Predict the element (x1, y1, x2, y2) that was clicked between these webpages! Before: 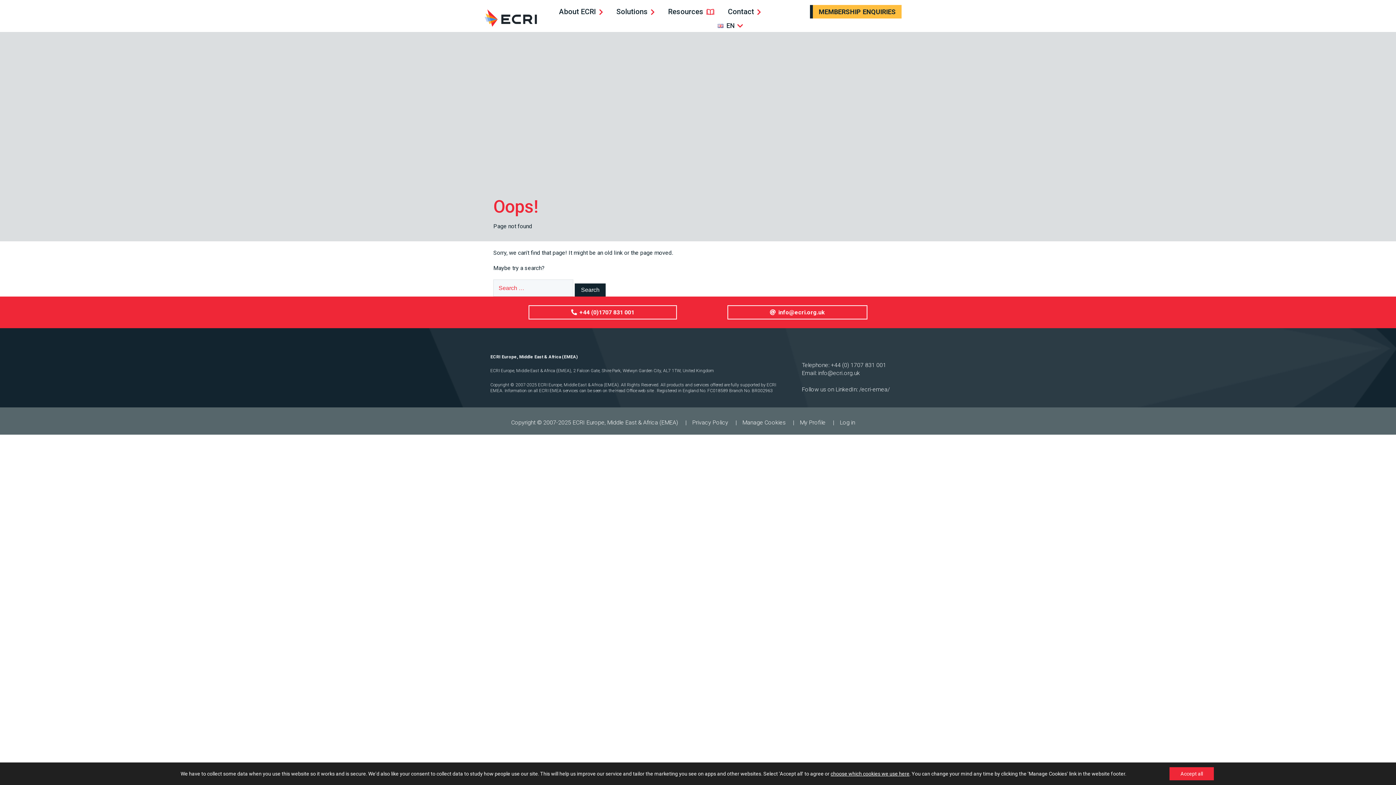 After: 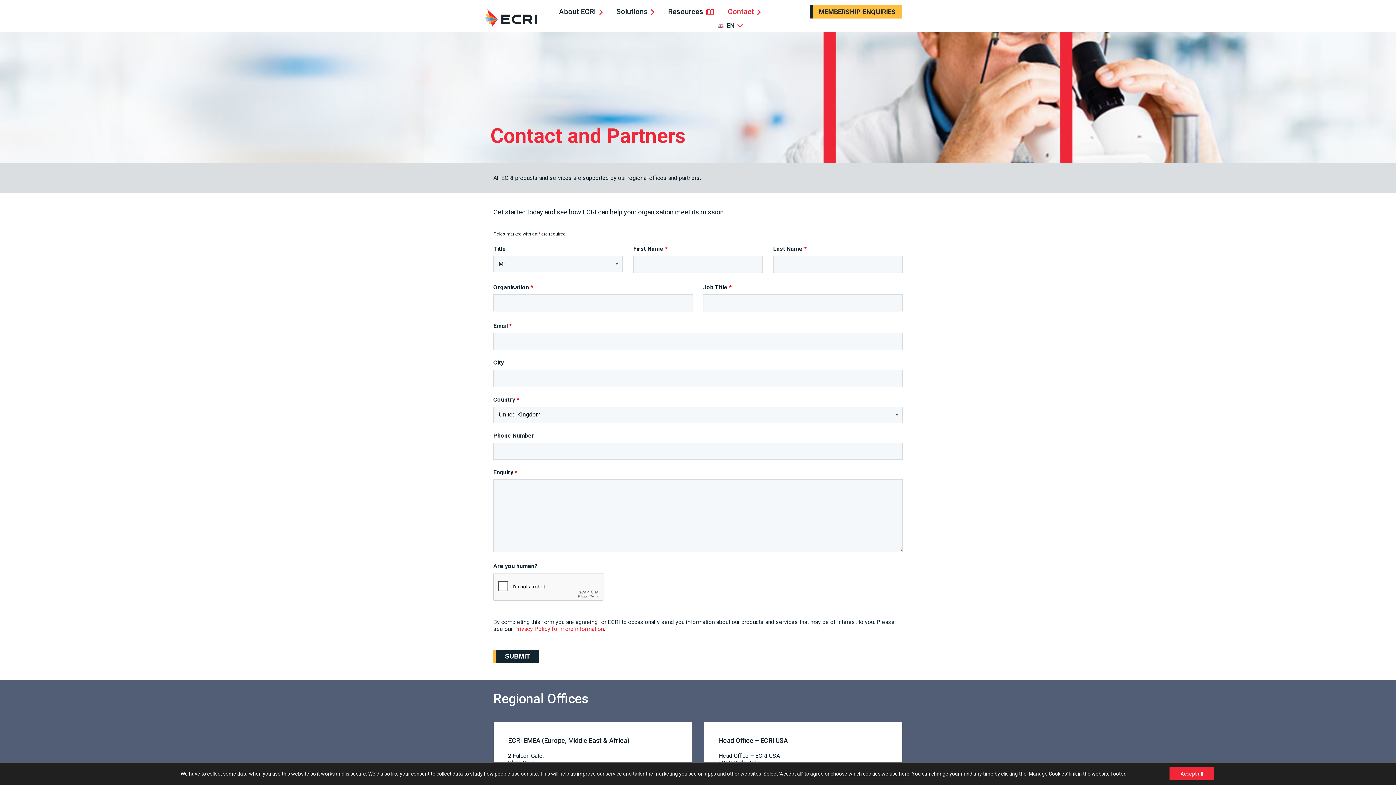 Action: bbox: (728, 4, 761, 18) label: Contact